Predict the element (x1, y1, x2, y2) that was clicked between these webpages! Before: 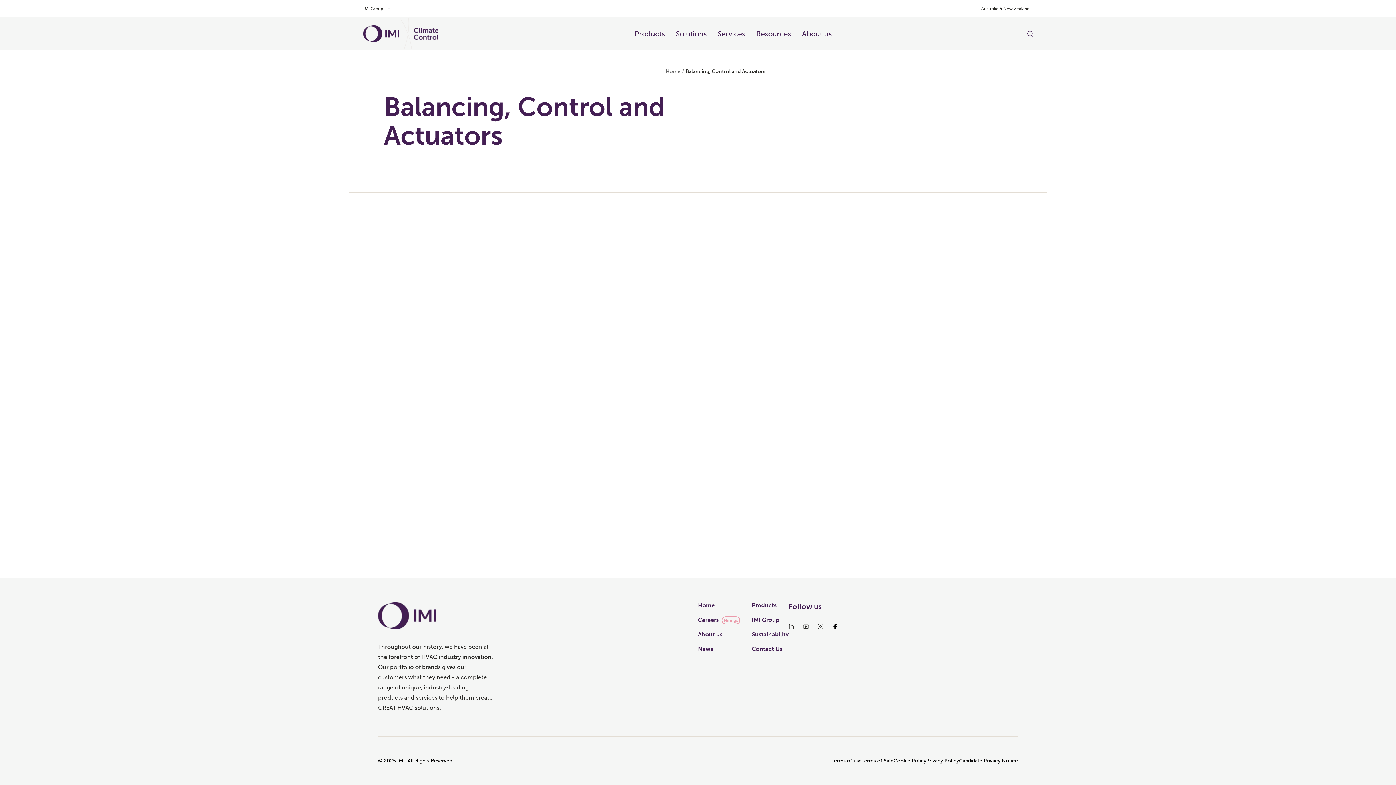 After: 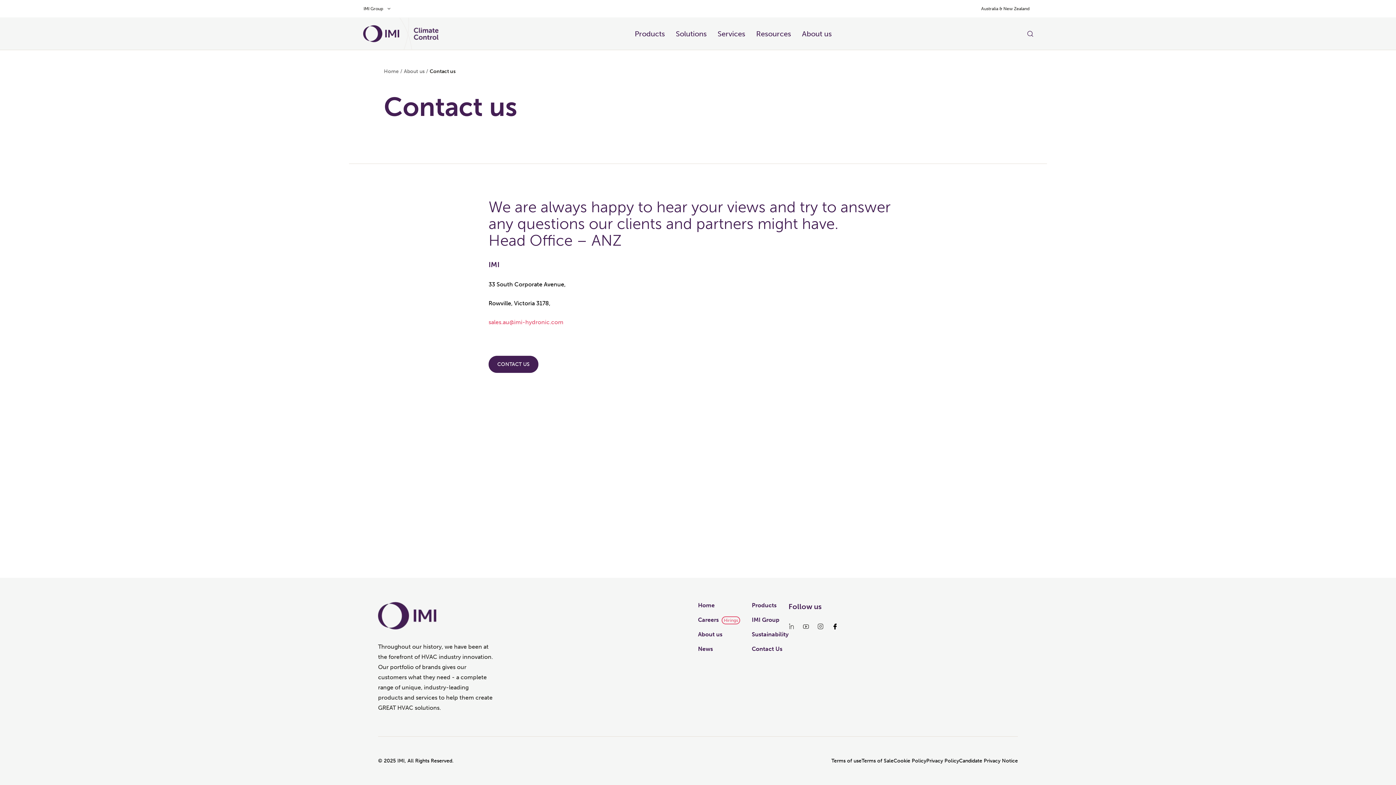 Action: label: Contact Us bbox: (752, 645, 782, 652)